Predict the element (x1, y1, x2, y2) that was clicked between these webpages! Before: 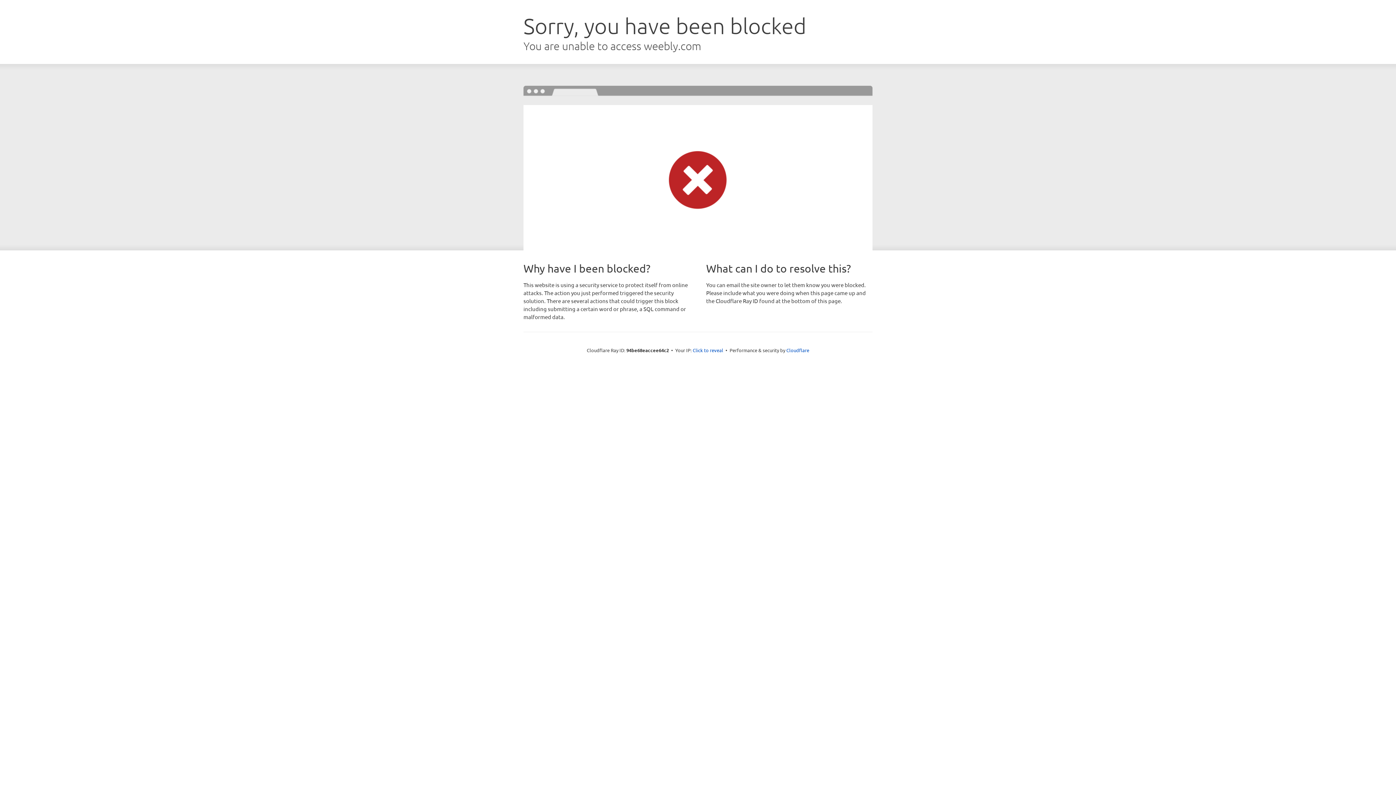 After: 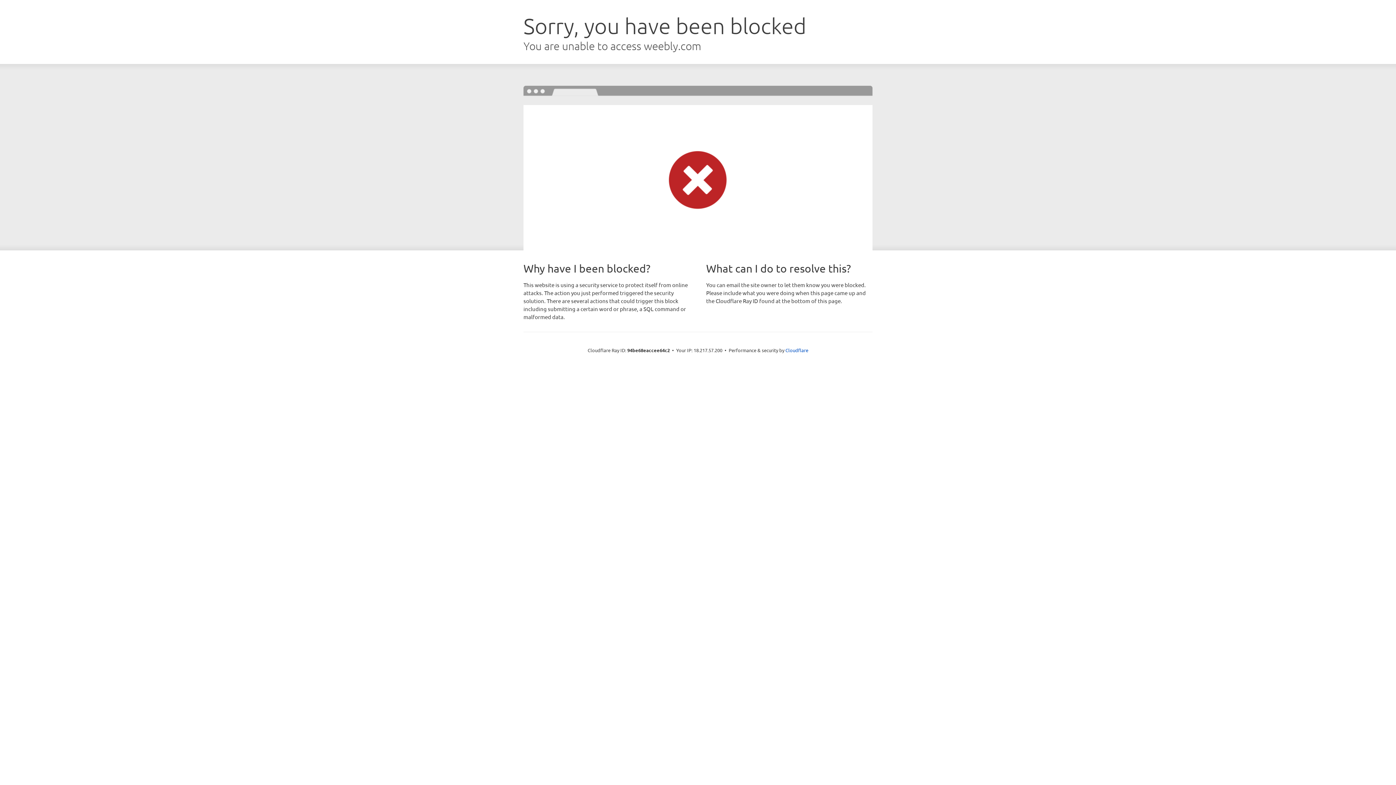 Action: bbox: (692, 346, 723, 353) label: Click to reveal